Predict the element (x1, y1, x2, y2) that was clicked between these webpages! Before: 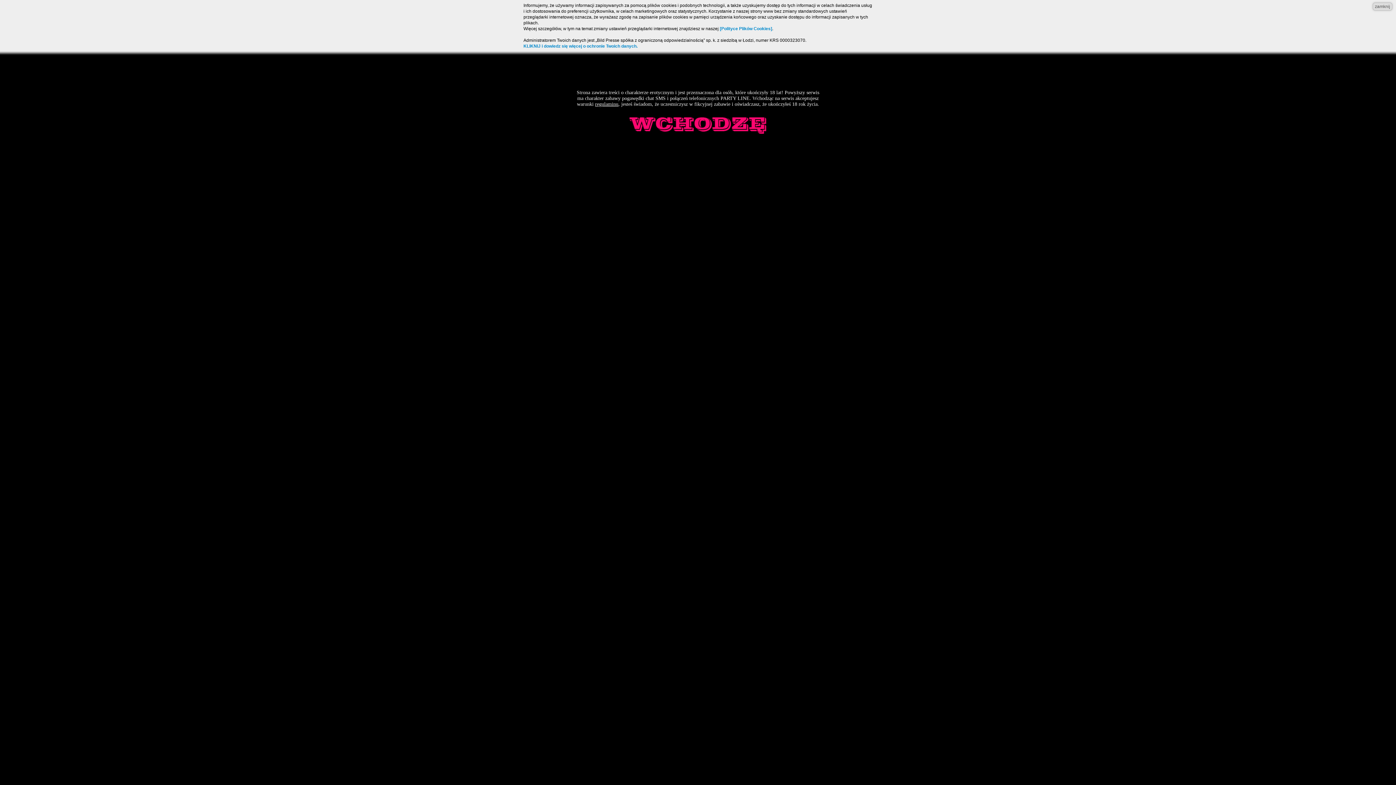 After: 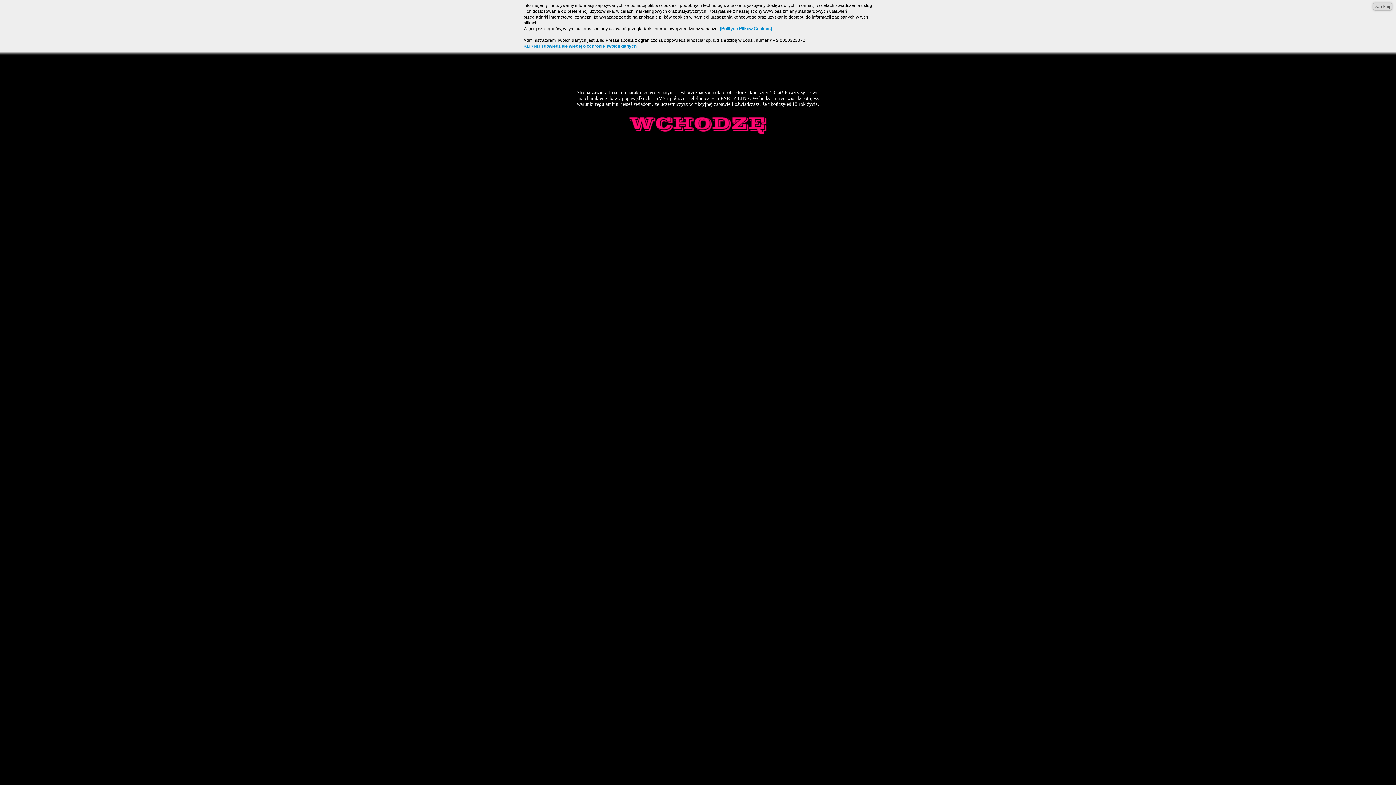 Action: label: [Polityce Plików Cookies] bbox: (720, 26, 772, 31)